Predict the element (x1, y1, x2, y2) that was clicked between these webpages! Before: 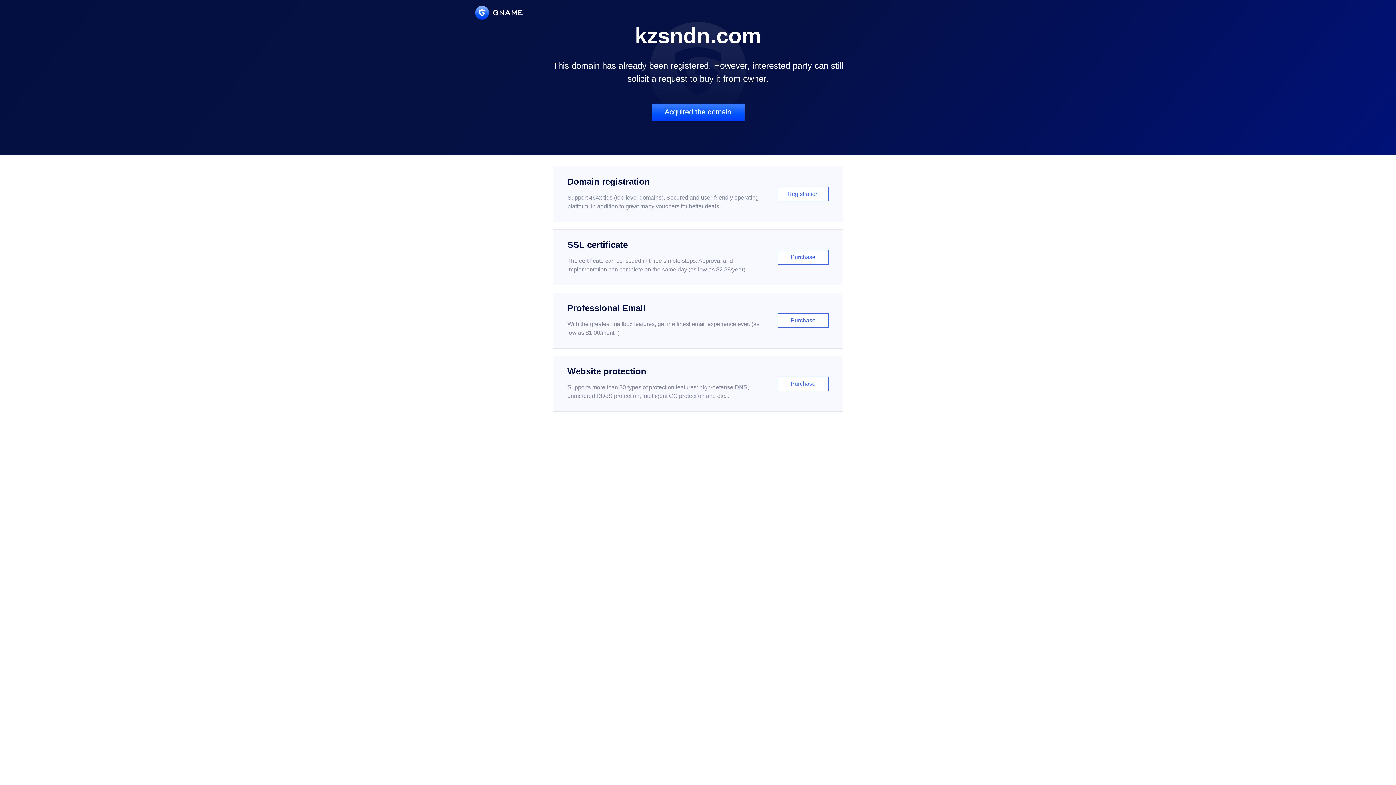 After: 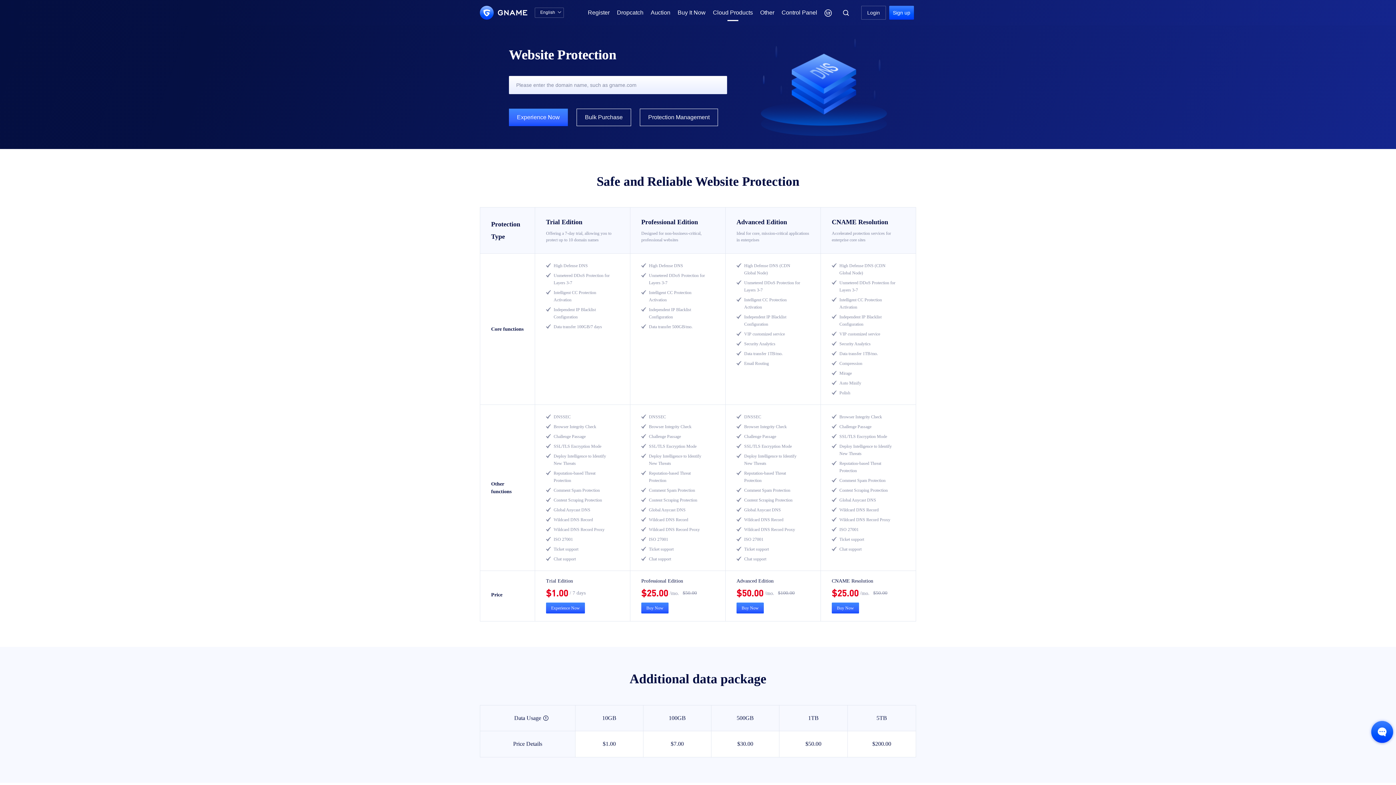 Action: bbox: (552, 356, 843, 412) label: Website protection

Supports more than 30 types of protection features: high-defense DNS, unmetered DDoS protection, intelligent CC protection and etc...

Purchase